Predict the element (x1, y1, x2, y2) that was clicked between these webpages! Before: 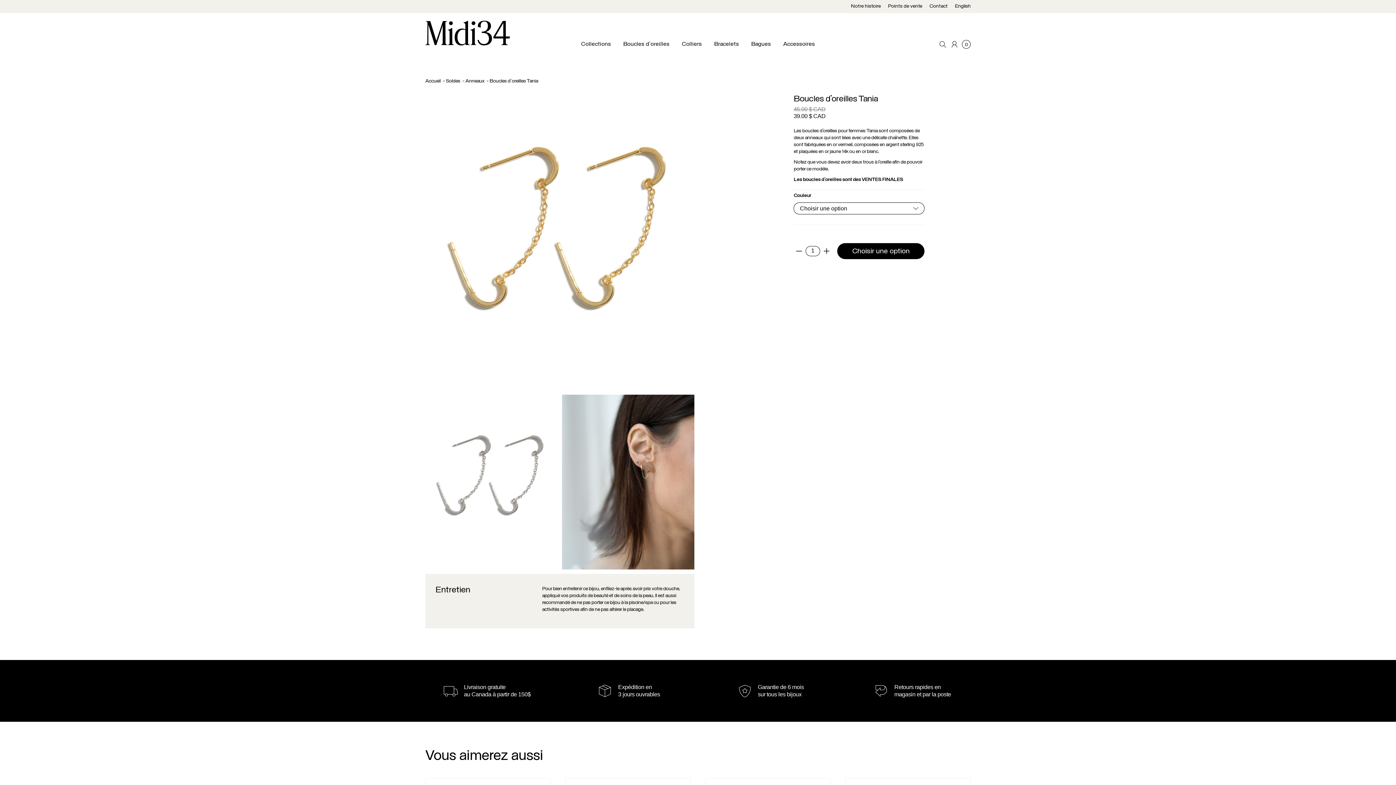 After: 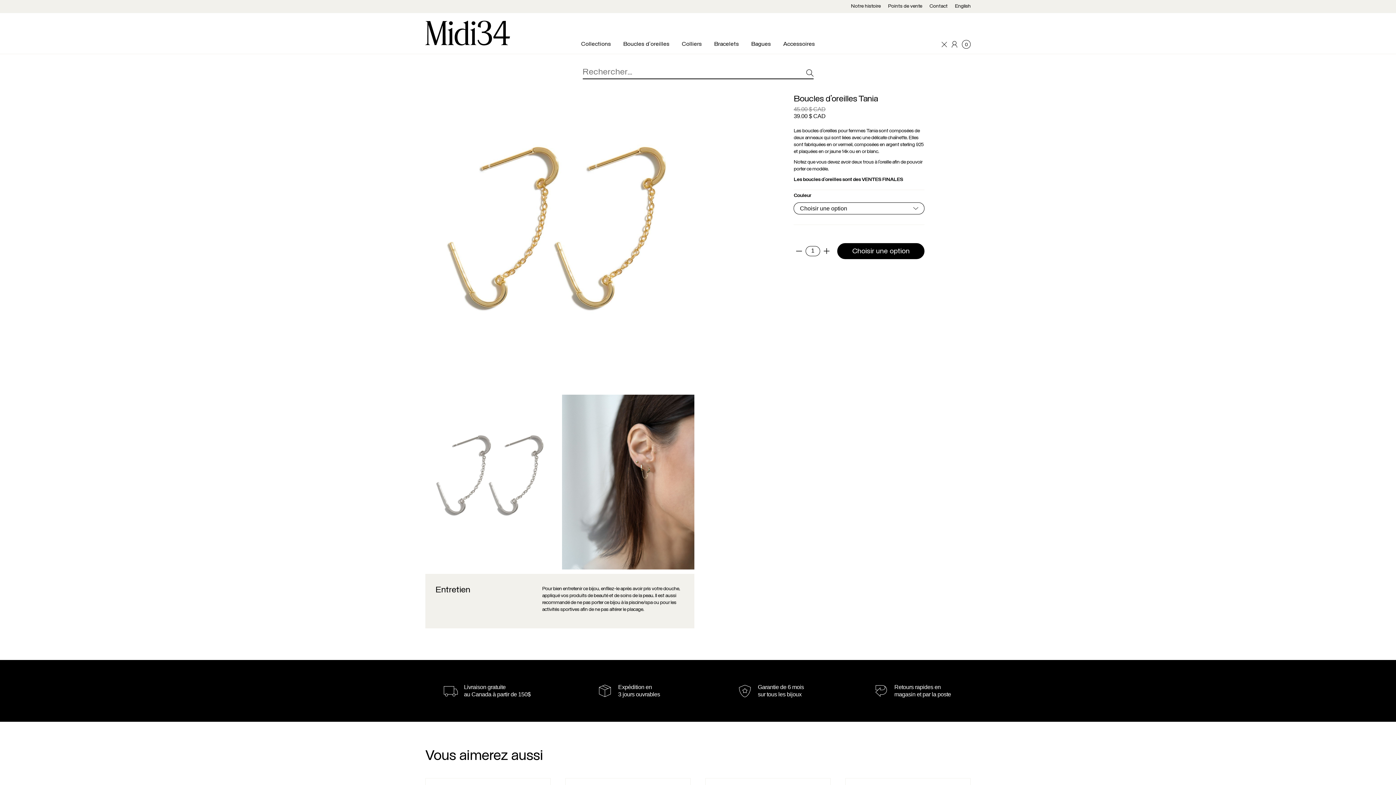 Action: bbox: (939, 40, 947, 48)